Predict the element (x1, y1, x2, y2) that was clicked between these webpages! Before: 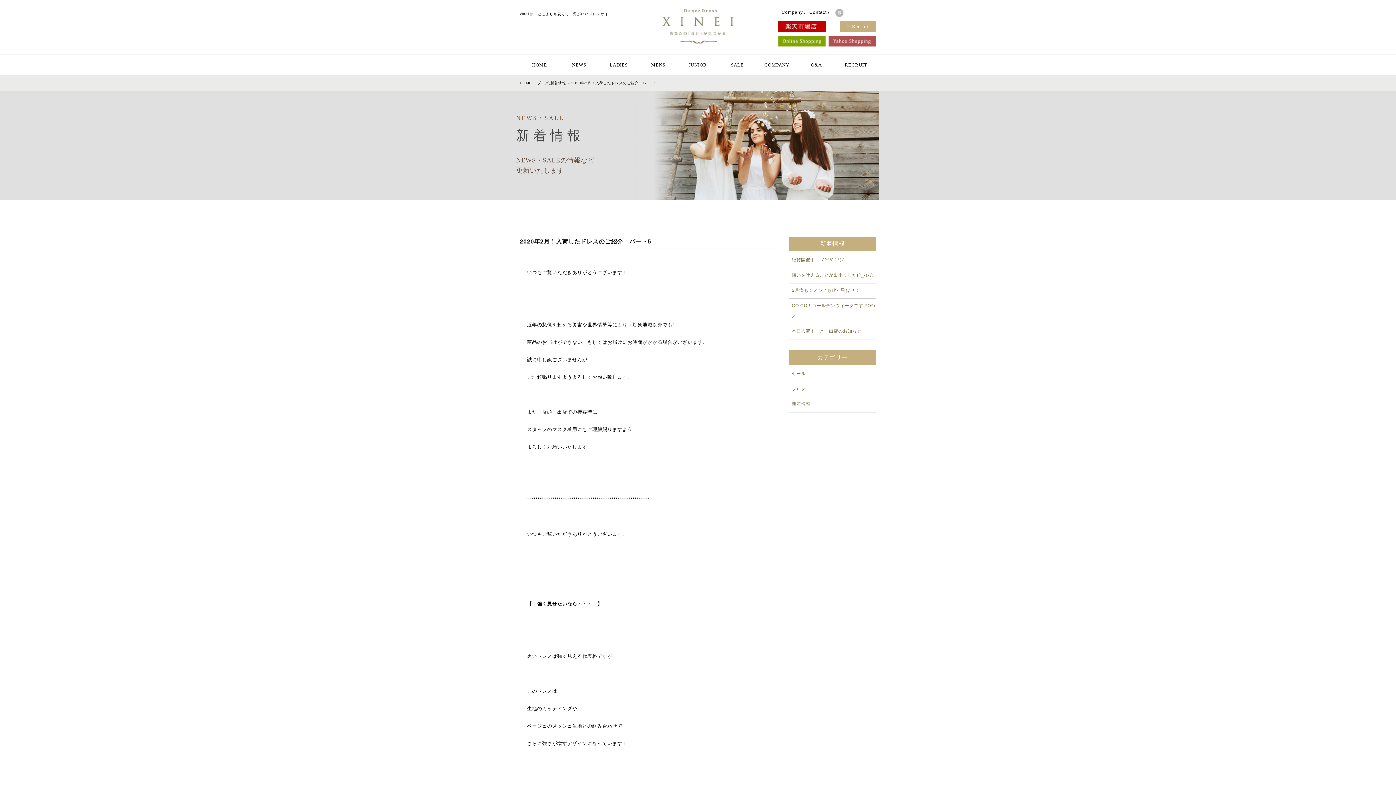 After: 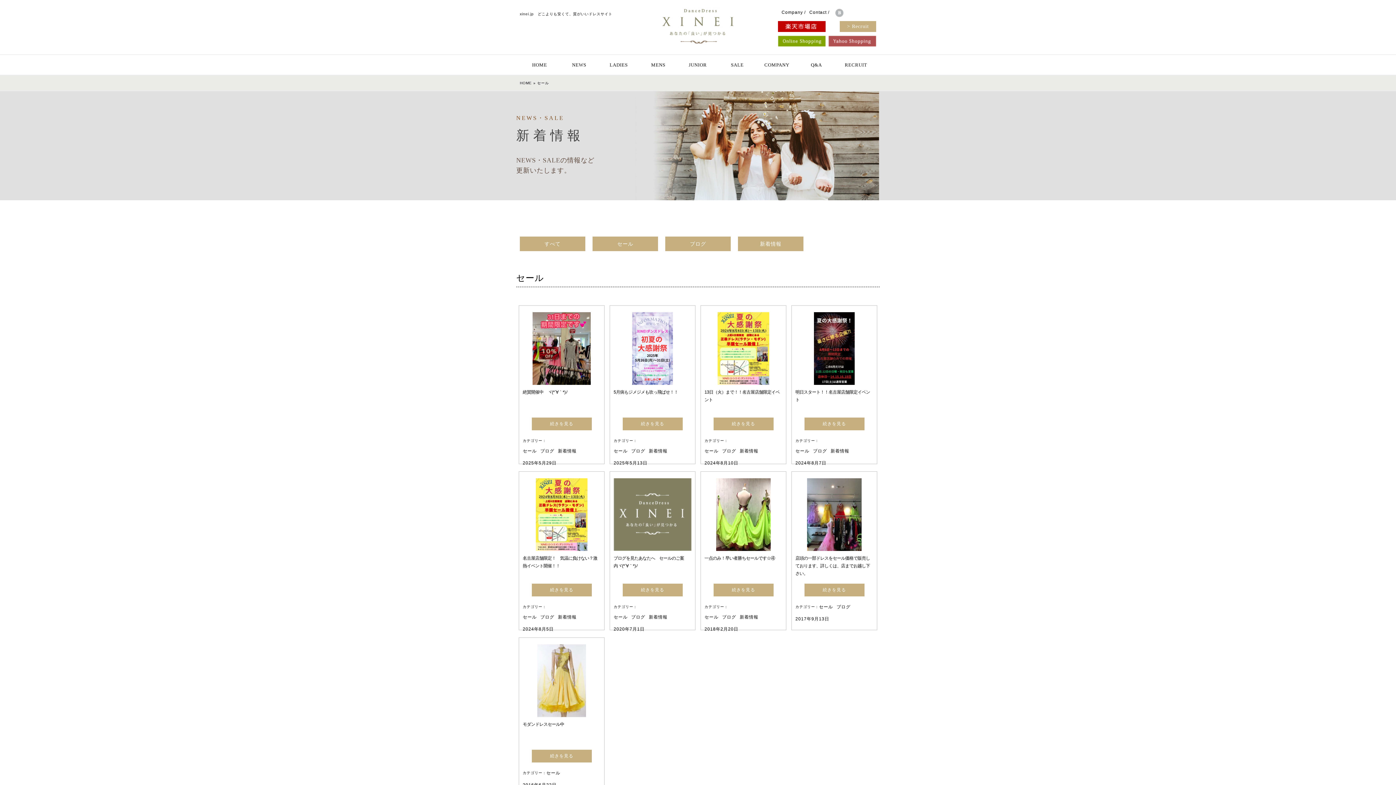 Action: bbox: (792, 371, 805, 376) label: セール